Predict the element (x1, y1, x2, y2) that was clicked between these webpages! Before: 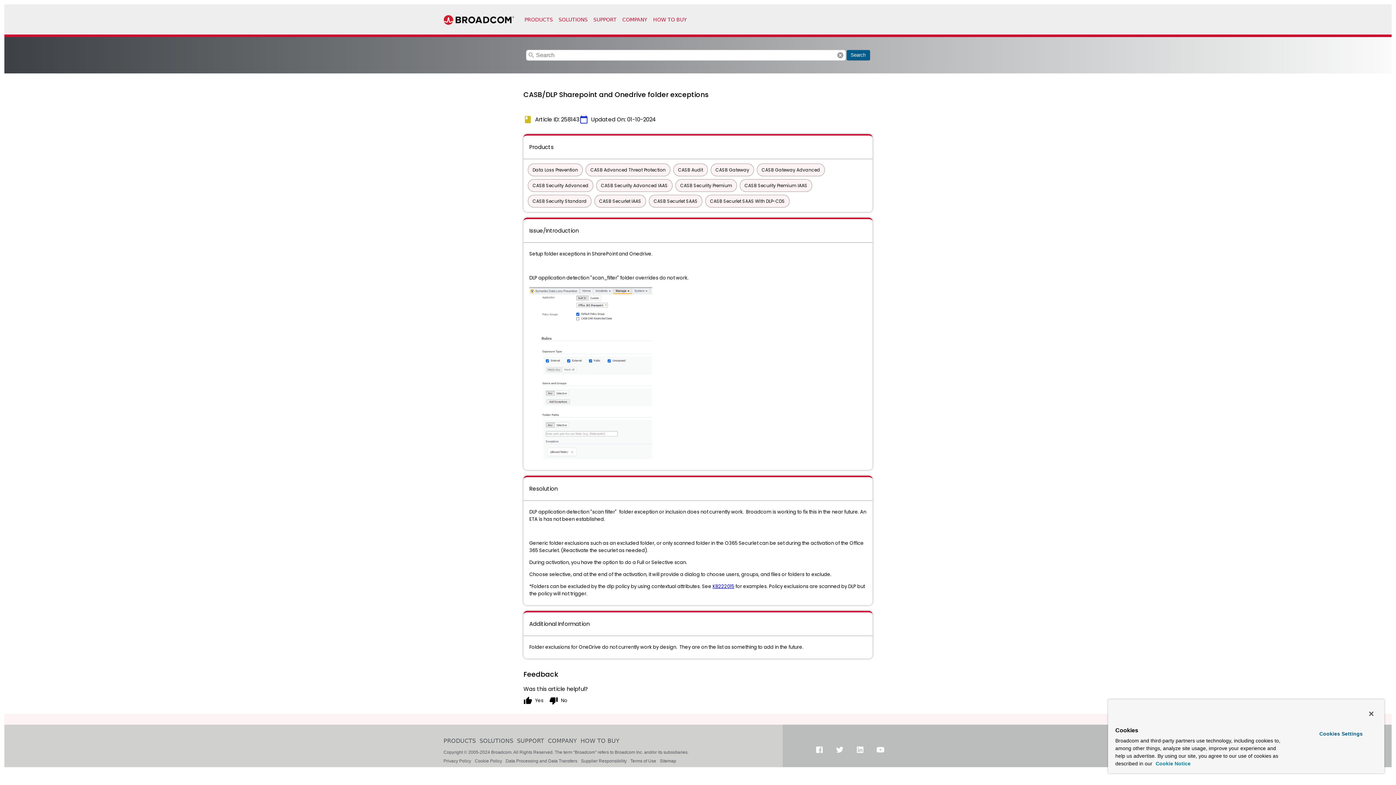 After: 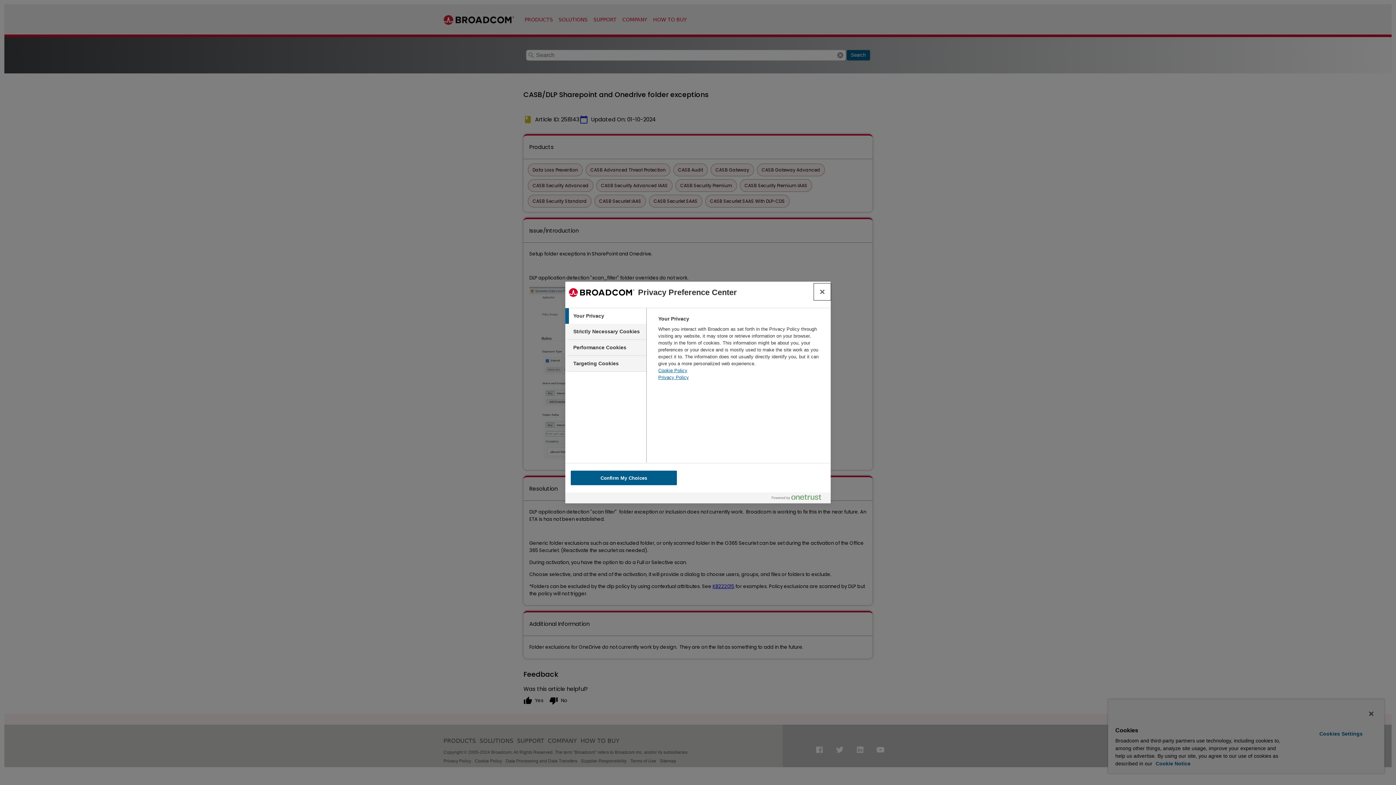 Action: label: Cookies Settings, Opens the preference center dialog bbox: (1299, 728, 1382, 740)